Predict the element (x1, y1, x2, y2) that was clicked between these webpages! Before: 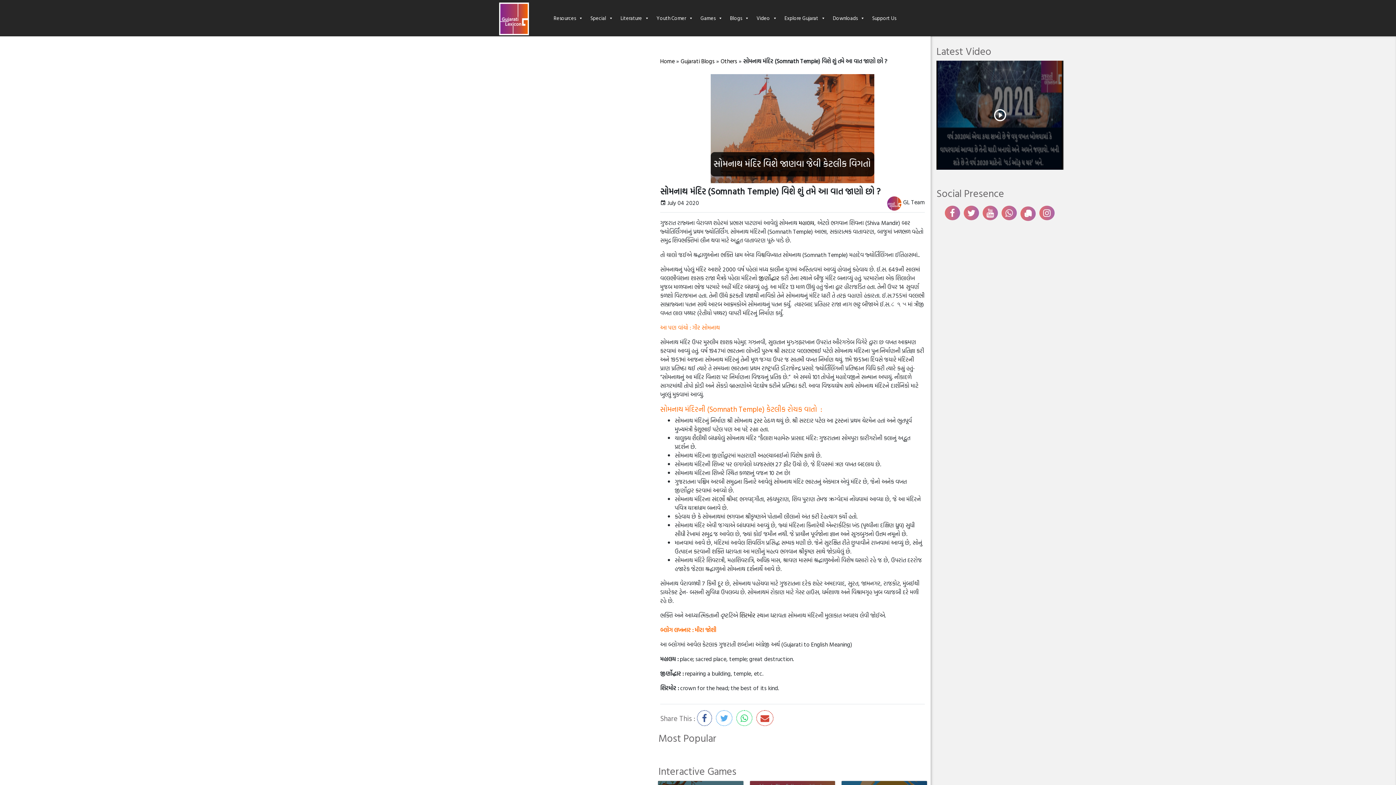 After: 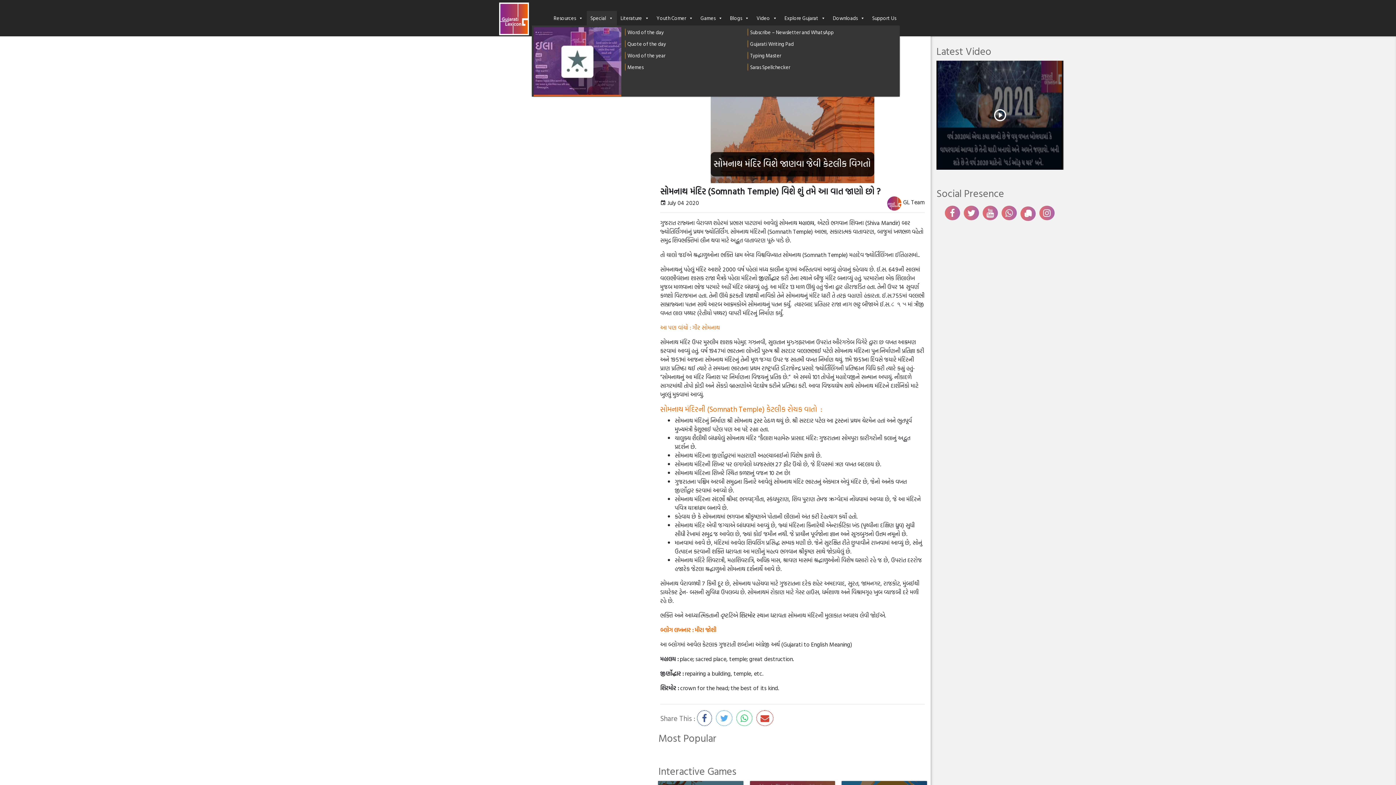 Action: bbox: (586, 10, 617, 25) label: Special